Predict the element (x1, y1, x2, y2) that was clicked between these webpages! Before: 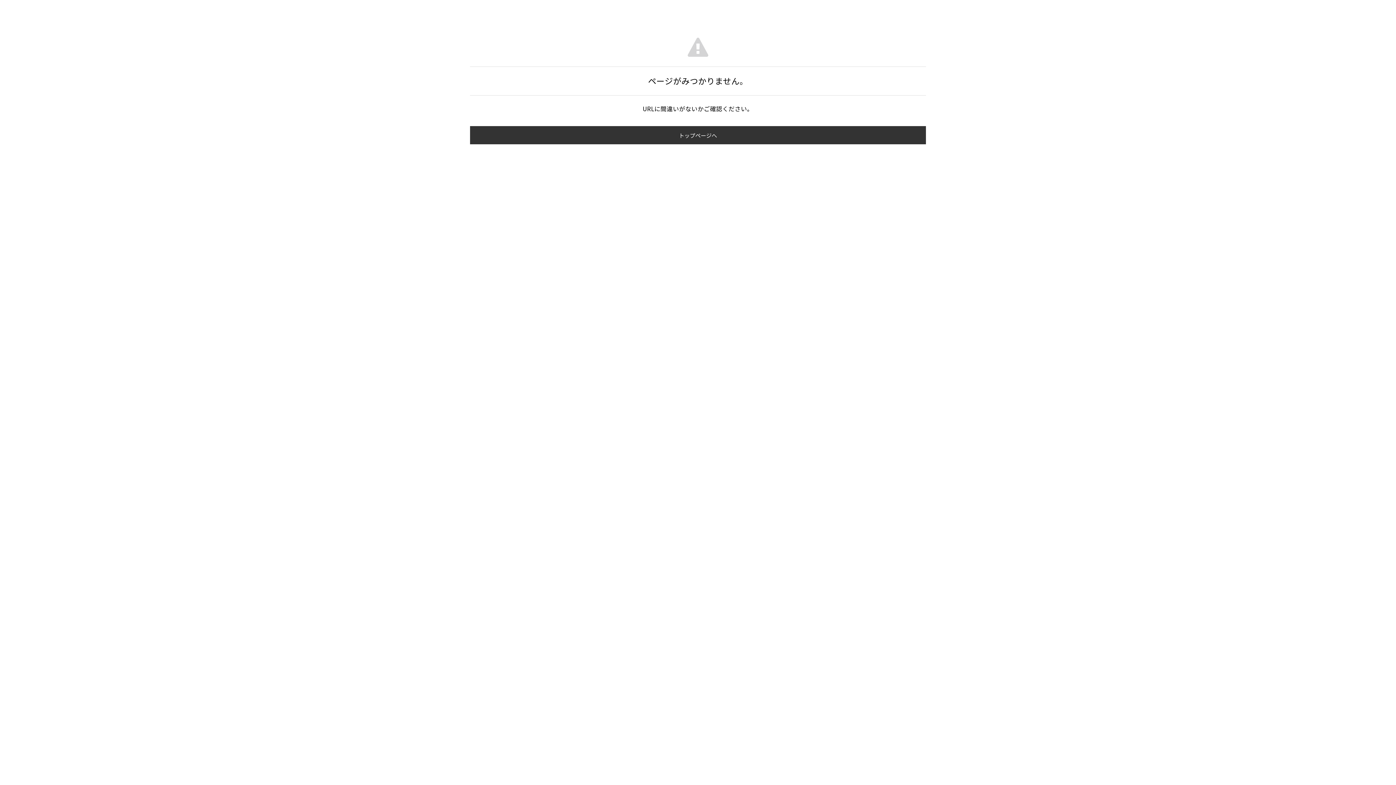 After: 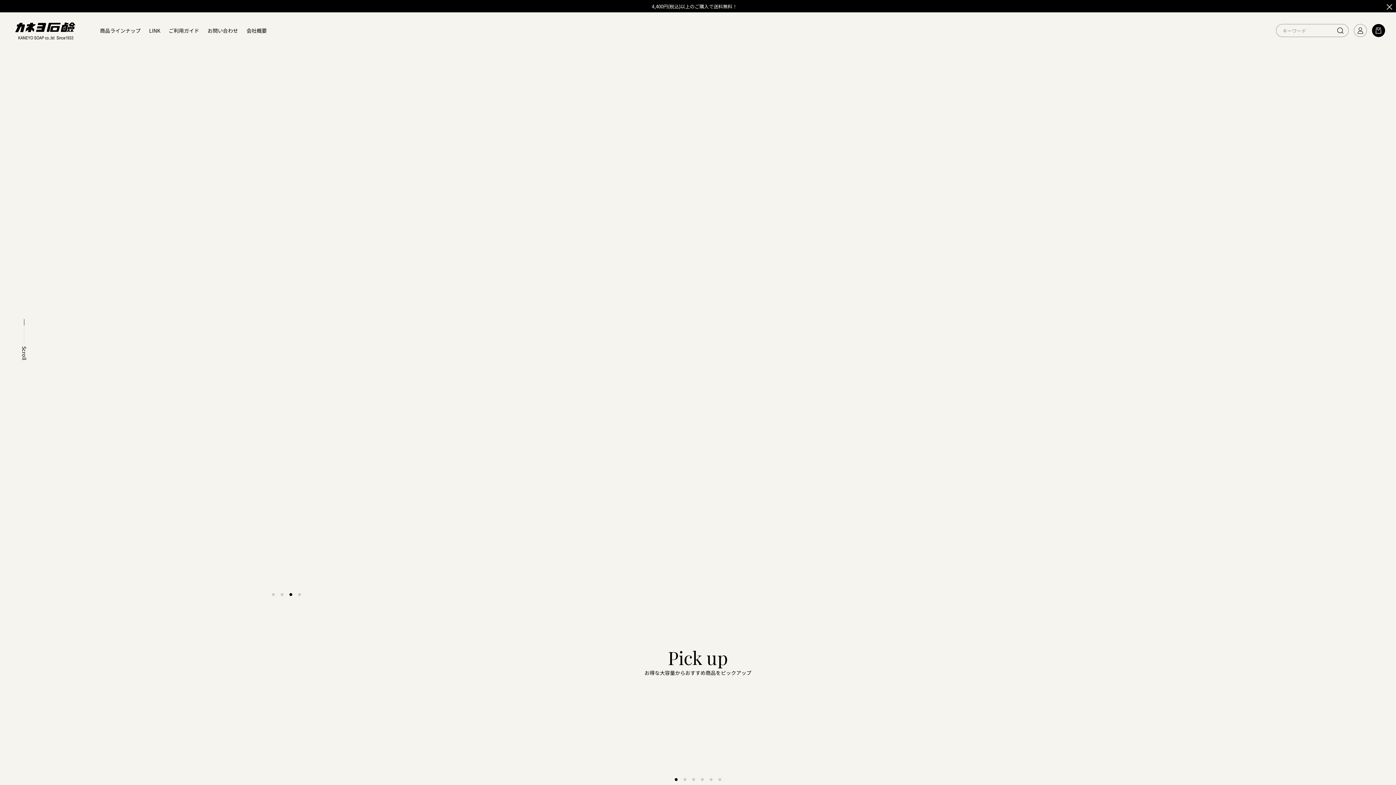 Action: label: トップページへ bbox: (470, 126, 926, 144)